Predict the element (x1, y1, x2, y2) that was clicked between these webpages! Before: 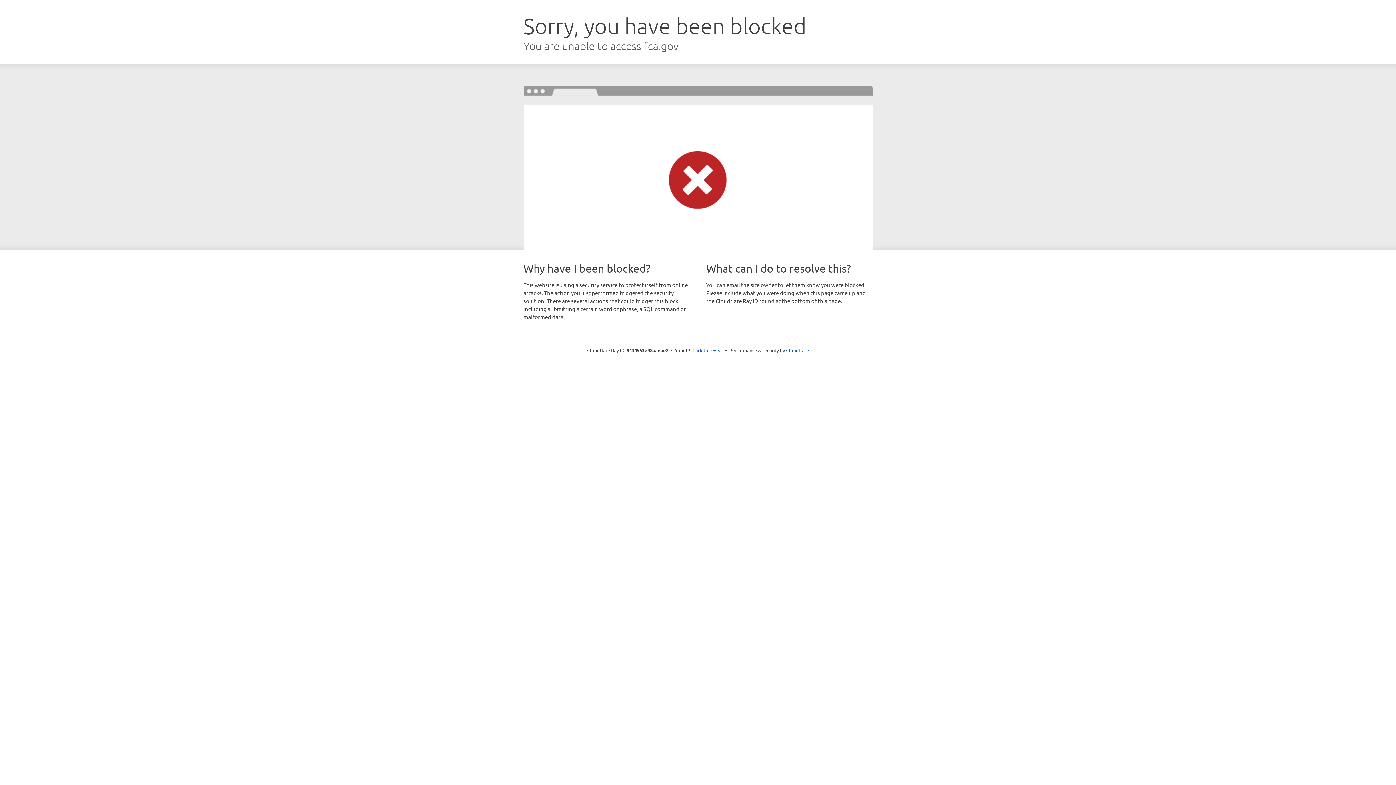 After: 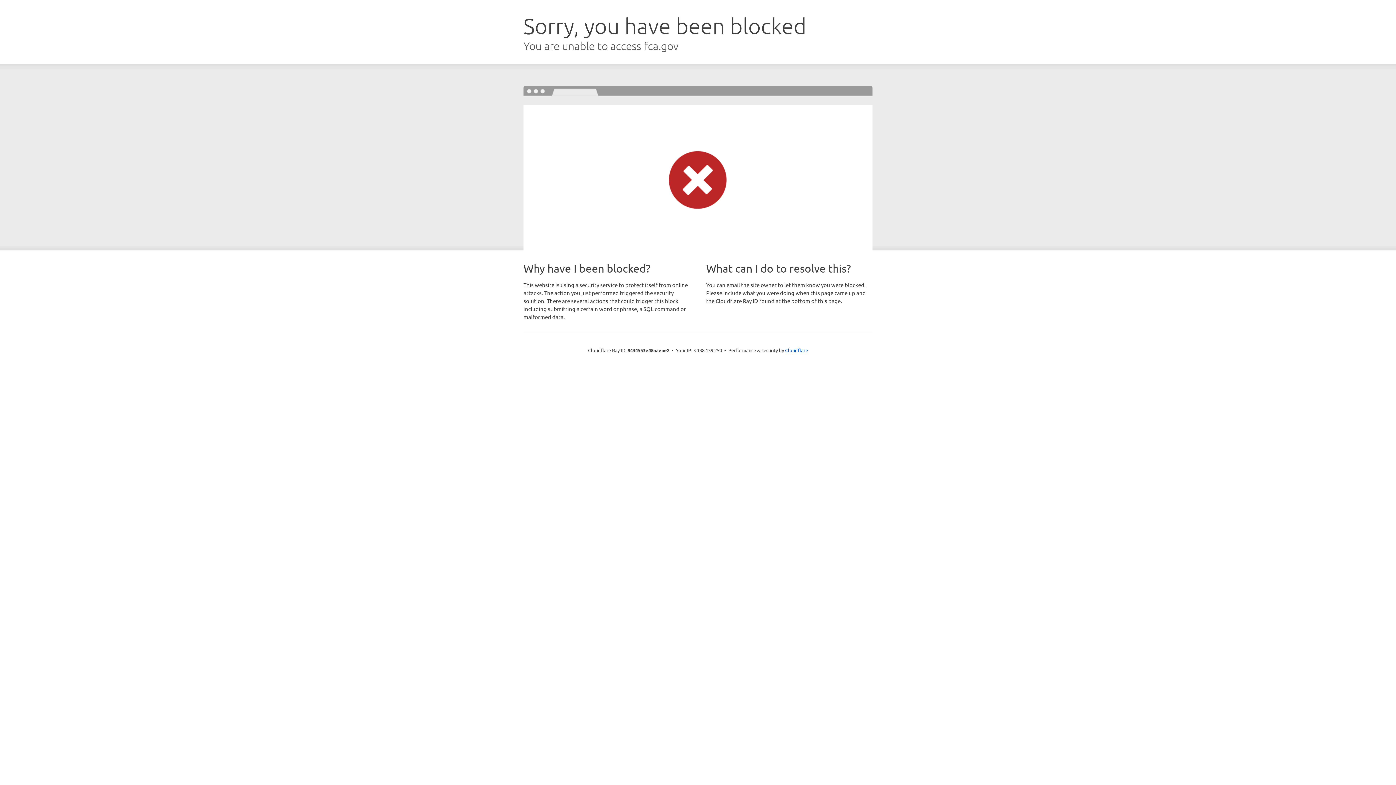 Action: label: Click to reveal bbox: (692, 346, 723, 353)